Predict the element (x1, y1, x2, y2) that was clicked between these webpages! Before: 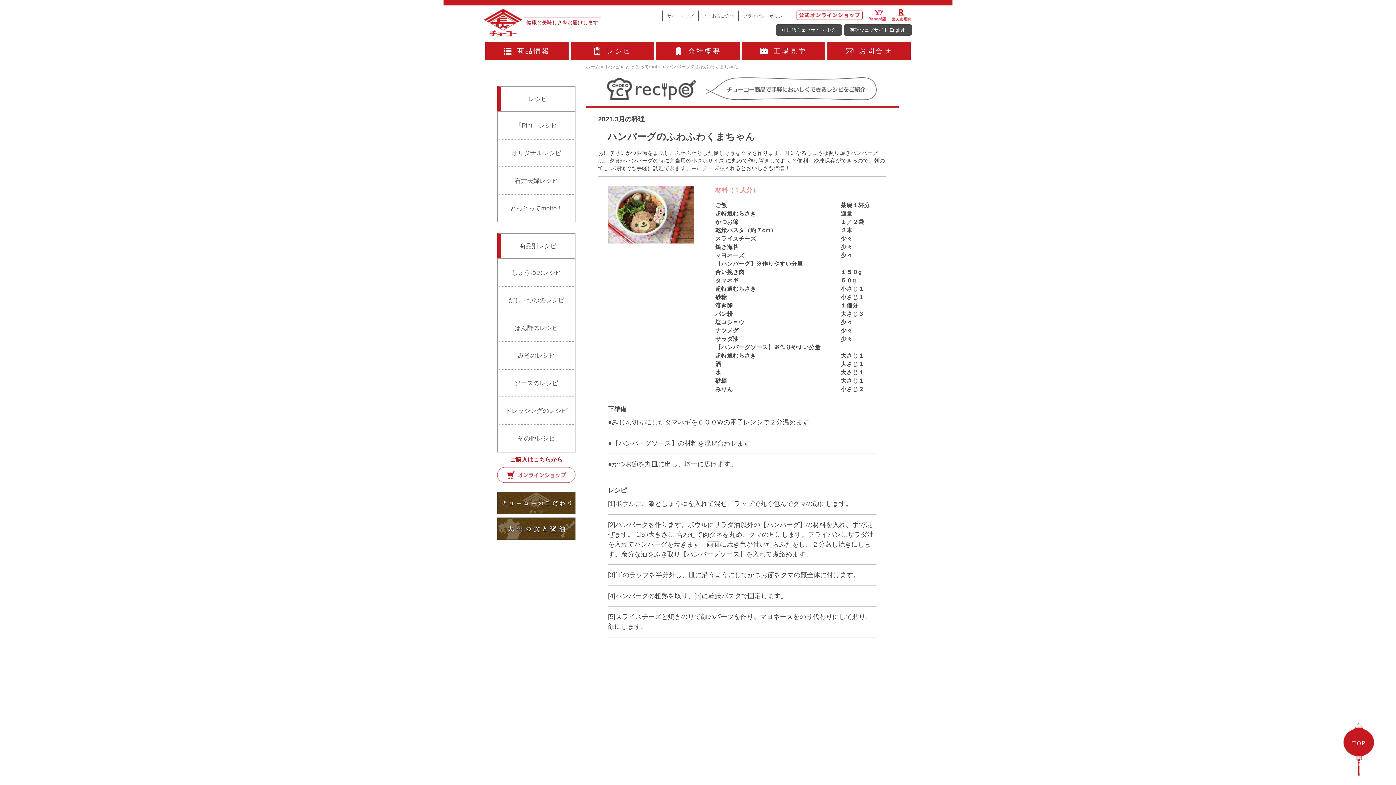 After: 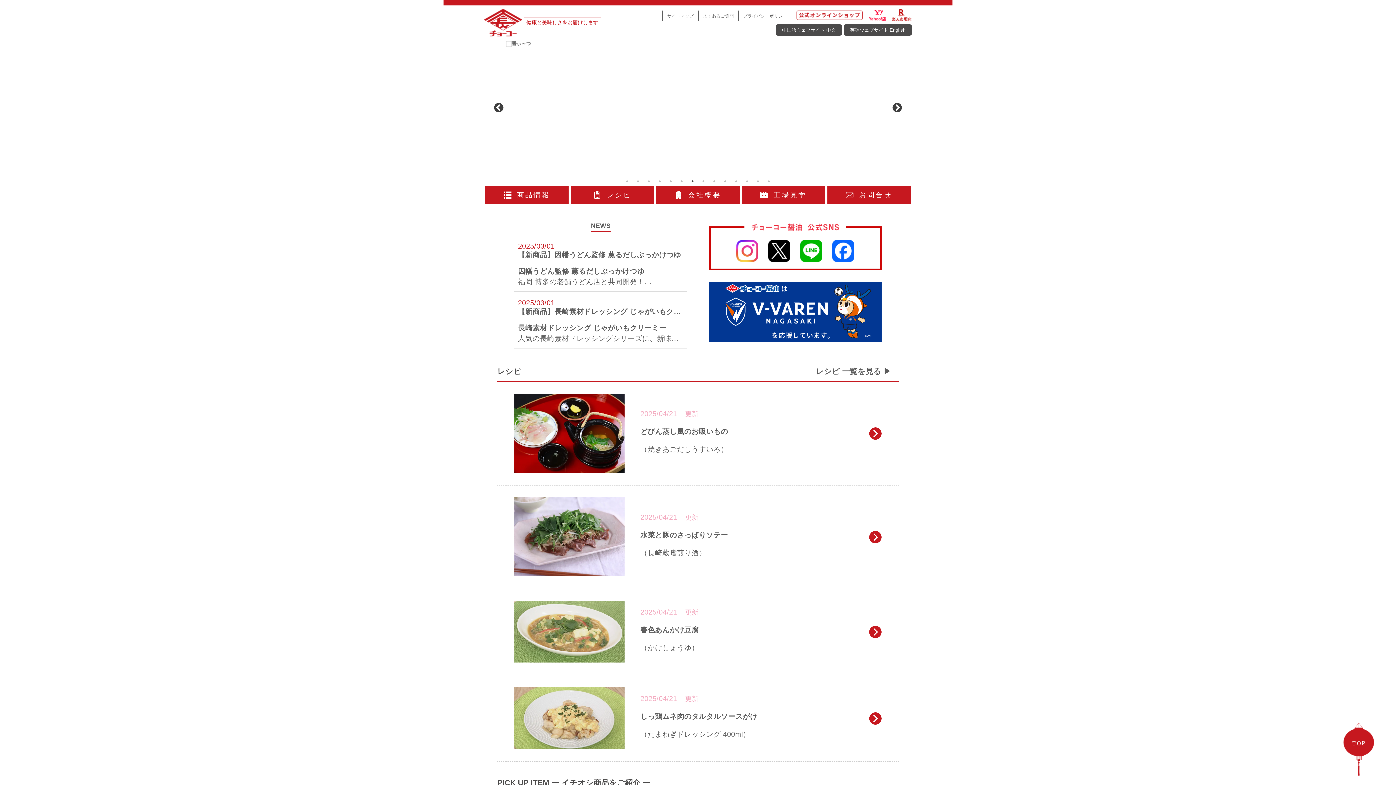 Action: bbox: (484, 20, 522, 25)